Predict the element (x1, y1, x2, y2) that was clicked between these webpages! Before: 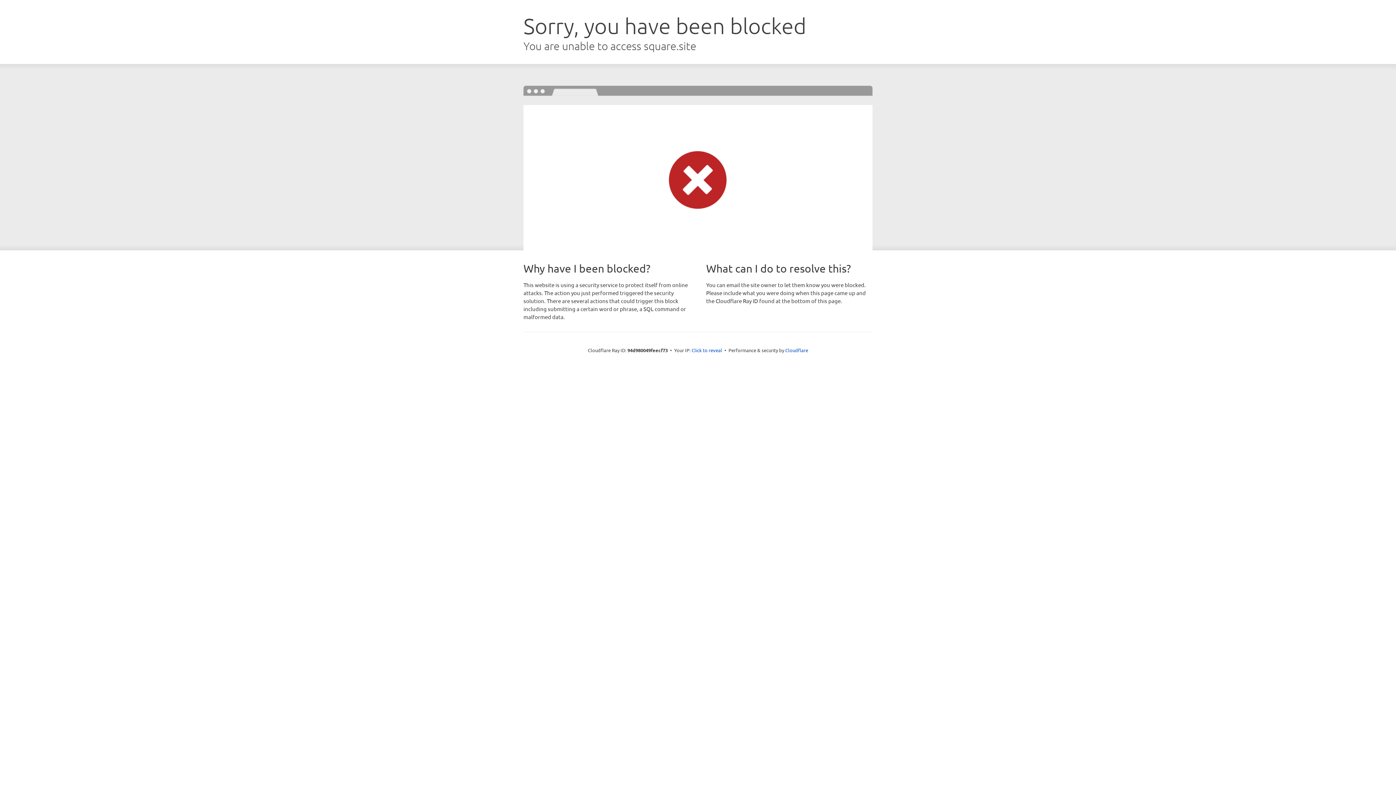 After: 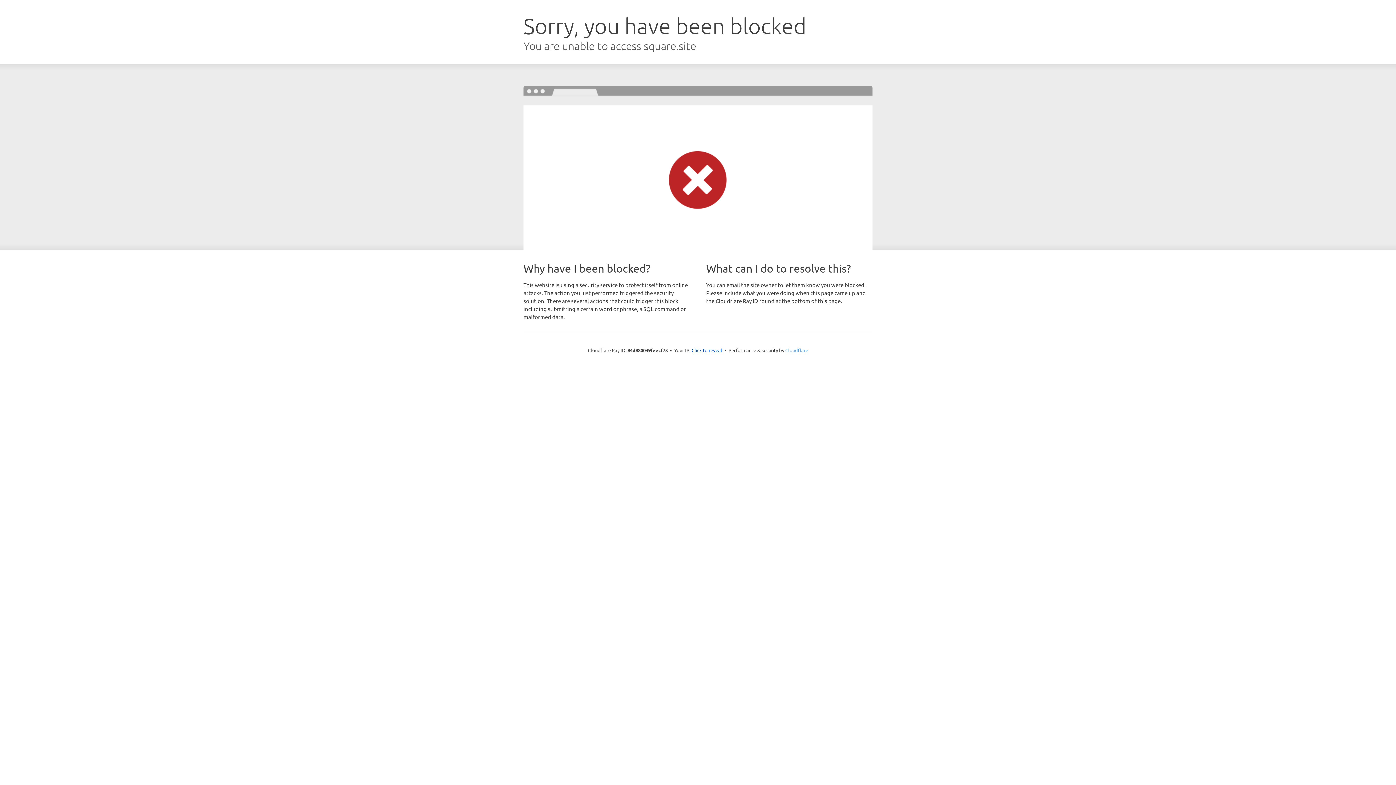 Action: bbox: (785, 347, 808, 353) label: Cloudflare